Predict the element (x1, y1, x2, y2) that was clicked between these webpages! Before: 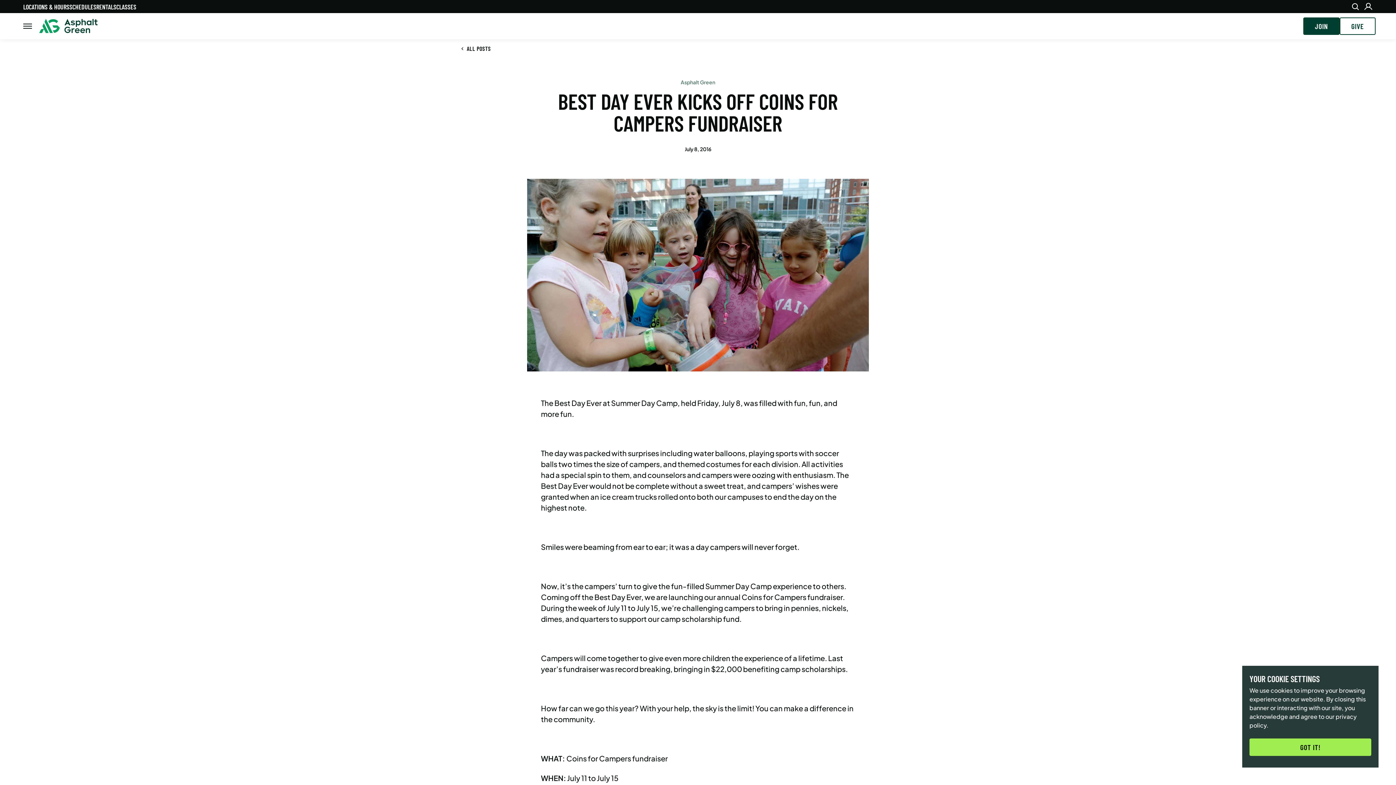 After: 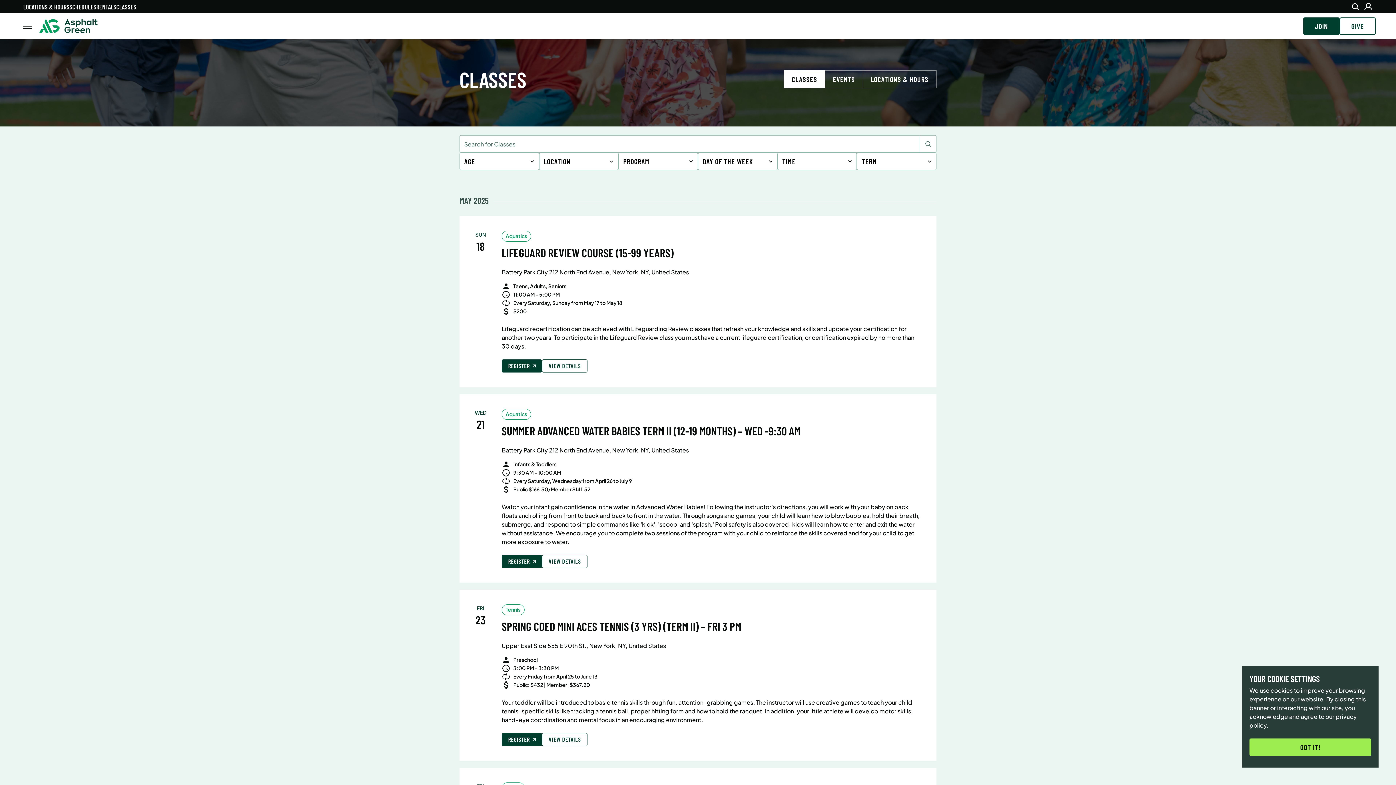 Action: label: CLASSES bbox: (116, 2, 136, 10)